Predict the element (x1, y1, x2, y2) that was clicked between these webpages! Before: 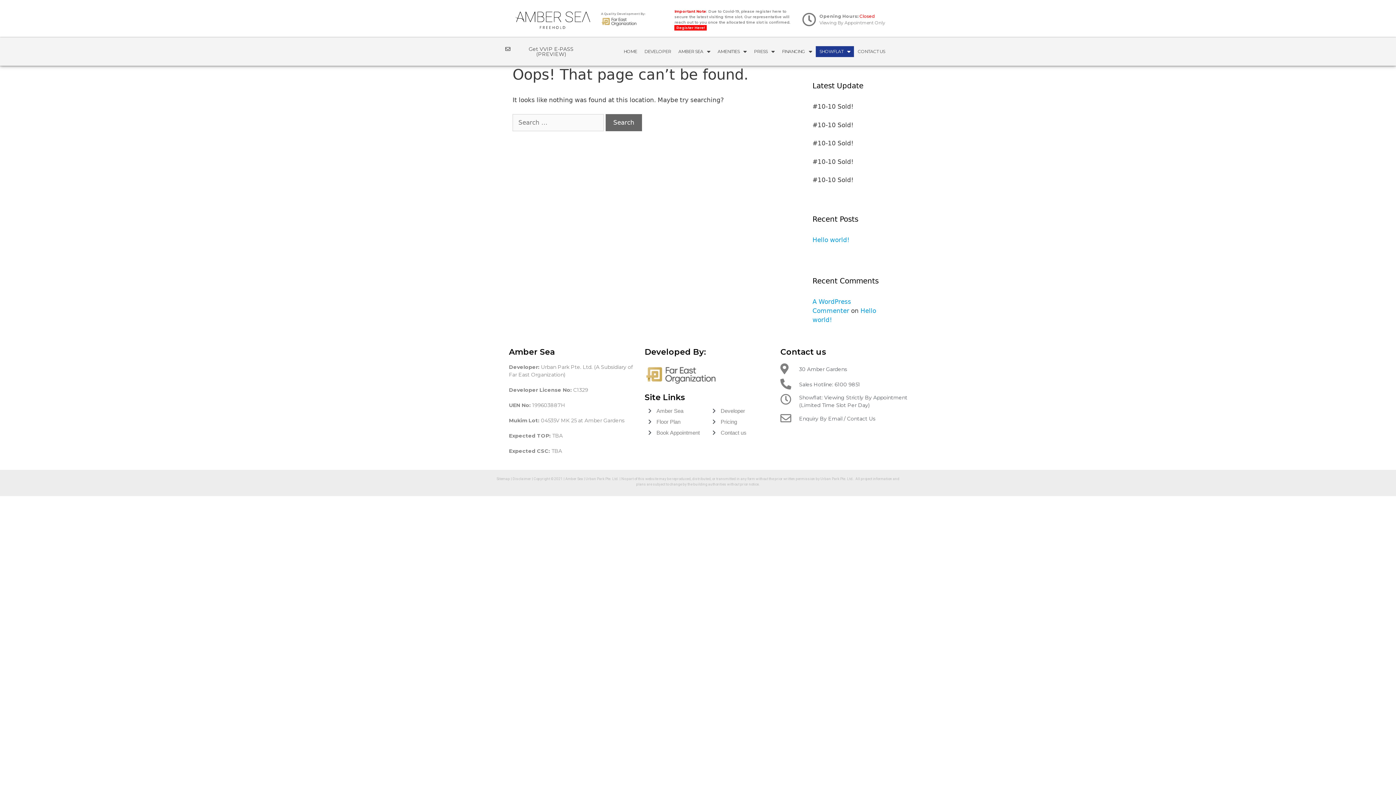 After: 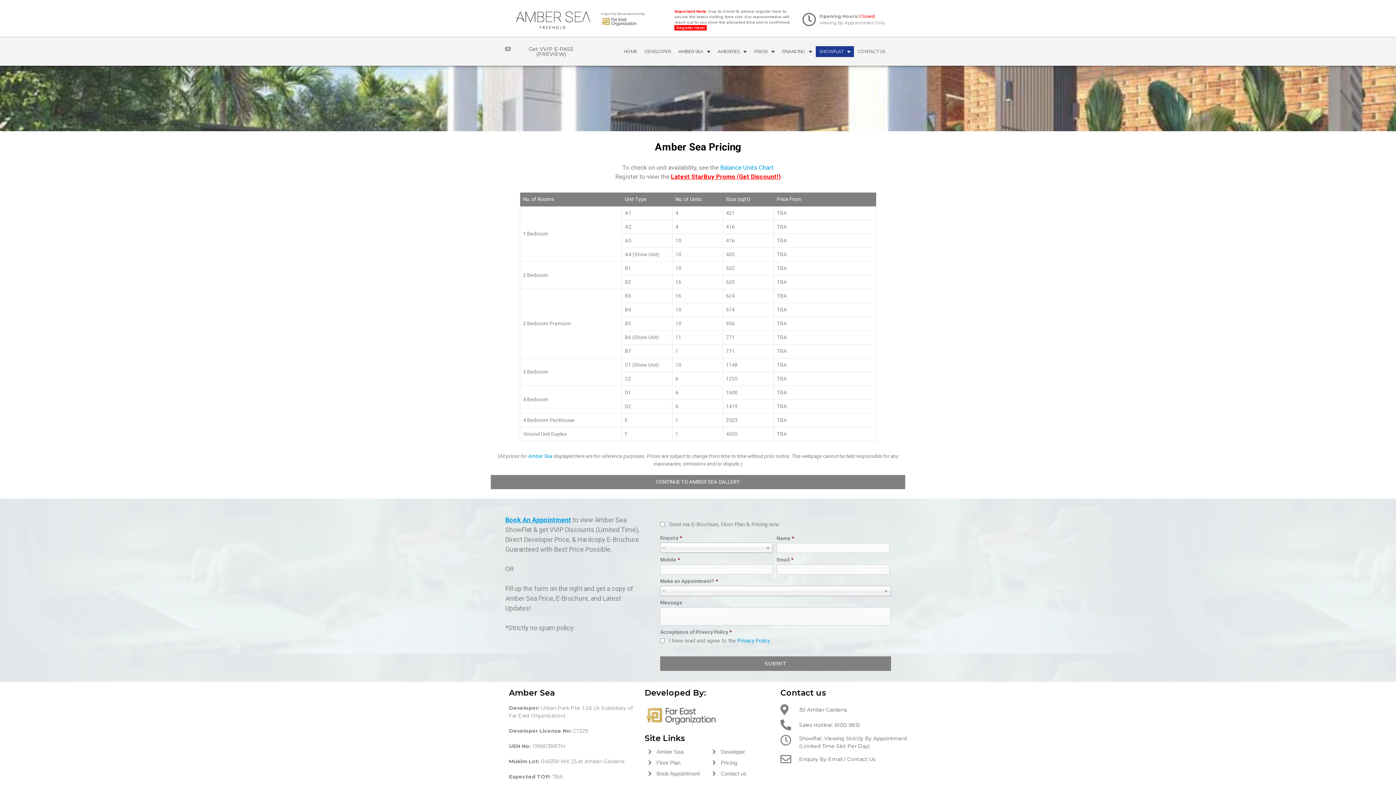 Action: label: Pricing bbox: (712, 418, 769, 426)